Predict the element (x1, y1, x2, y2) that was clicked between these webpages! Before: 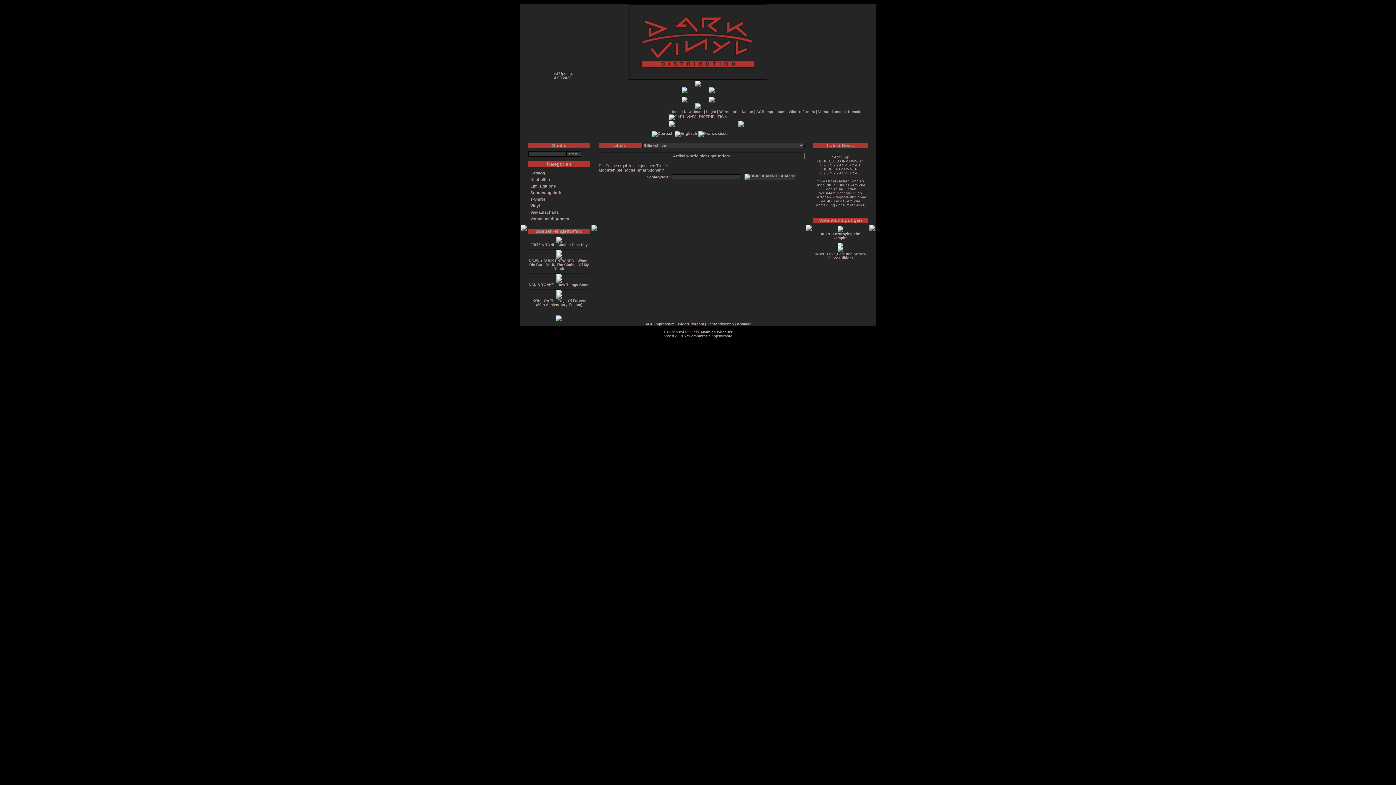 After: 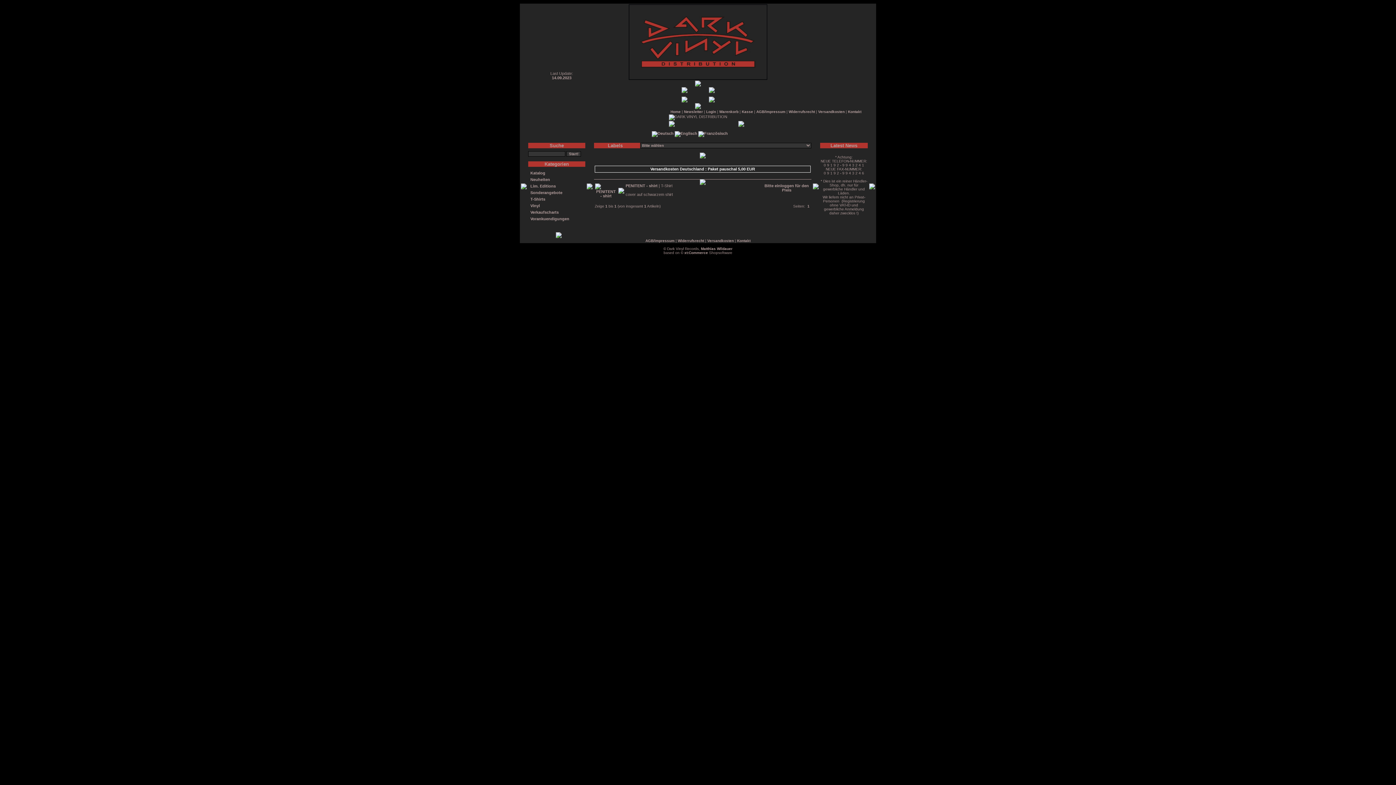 Action: label: T-Shirts bbox: (530, 197, 545, 201)